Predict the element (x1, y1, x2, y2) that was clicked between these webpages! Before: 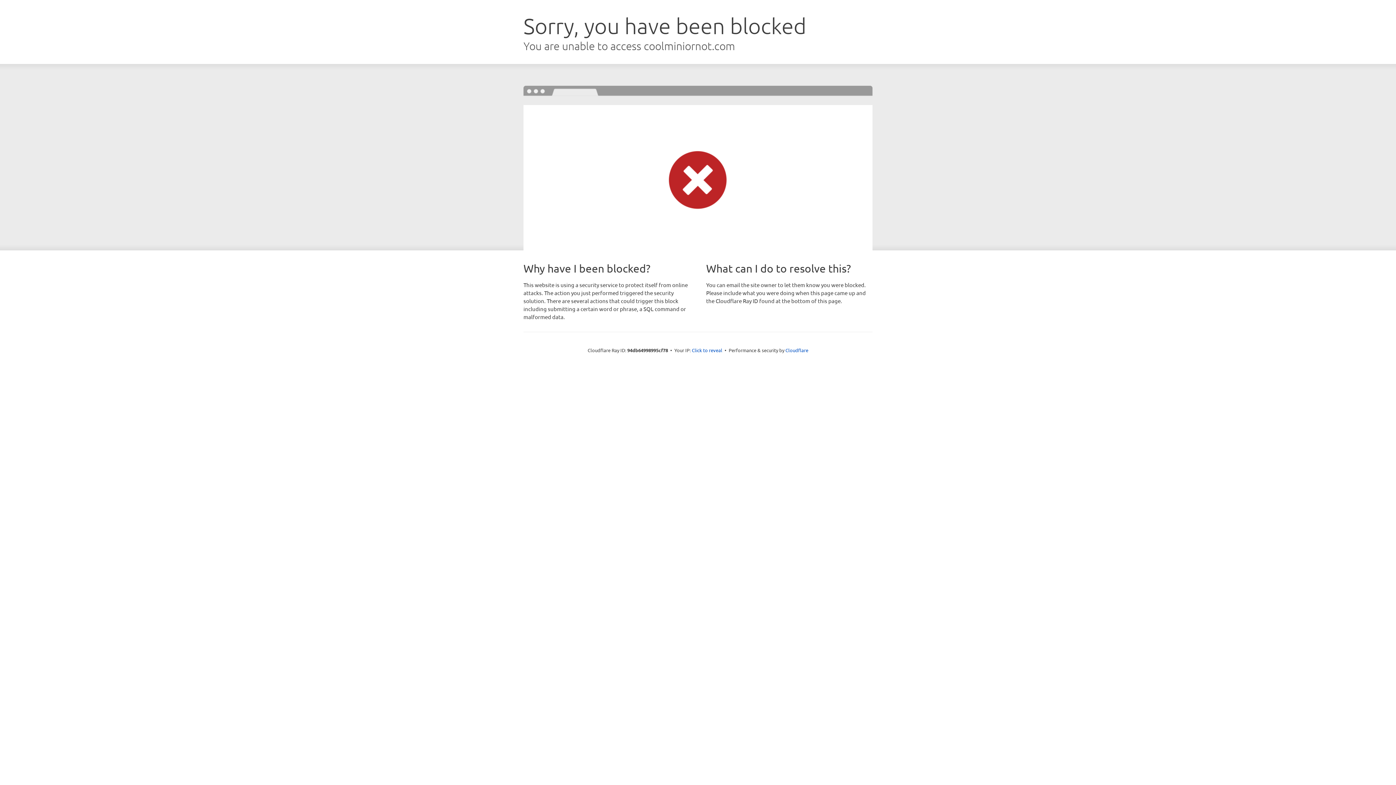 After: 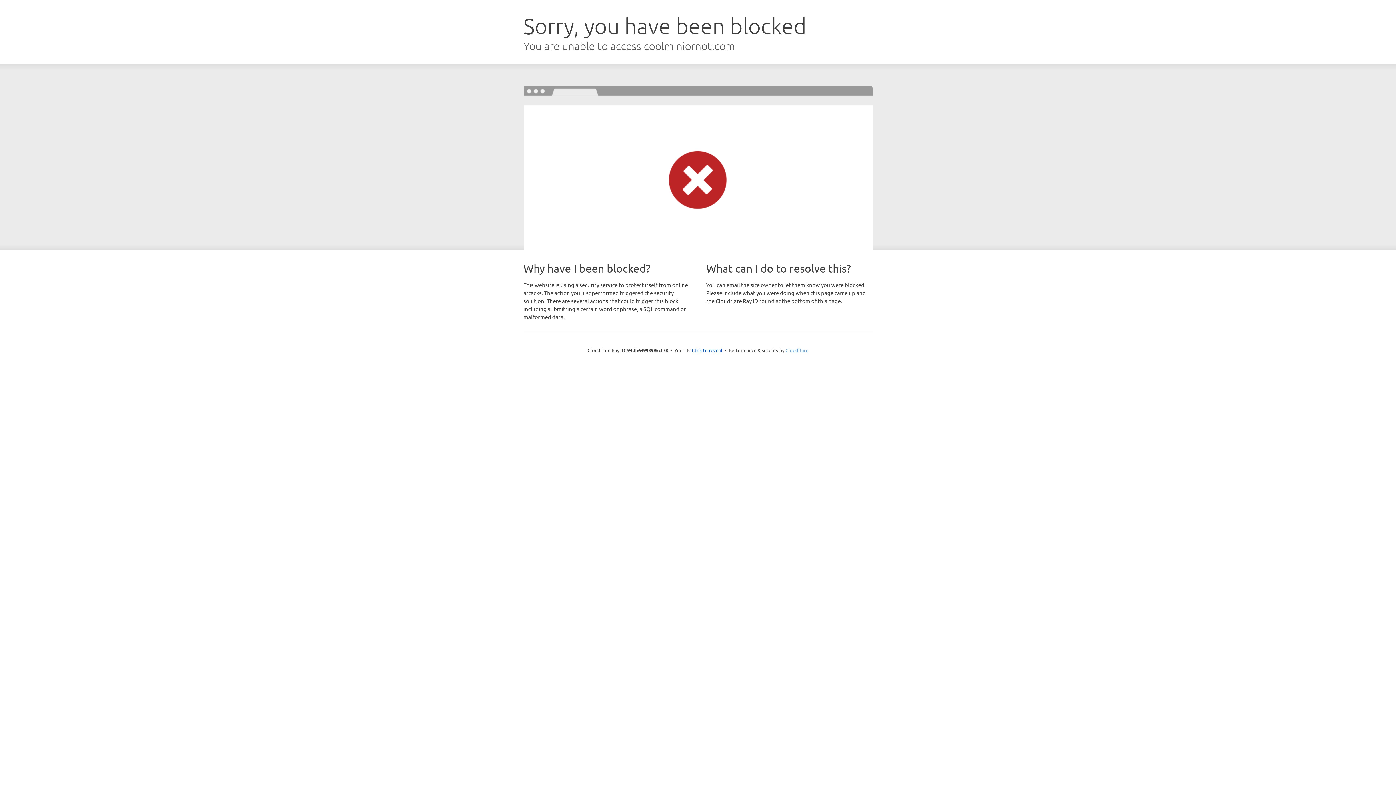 Action: bbox: (785, 347, 808, 353) label: Cloudflare